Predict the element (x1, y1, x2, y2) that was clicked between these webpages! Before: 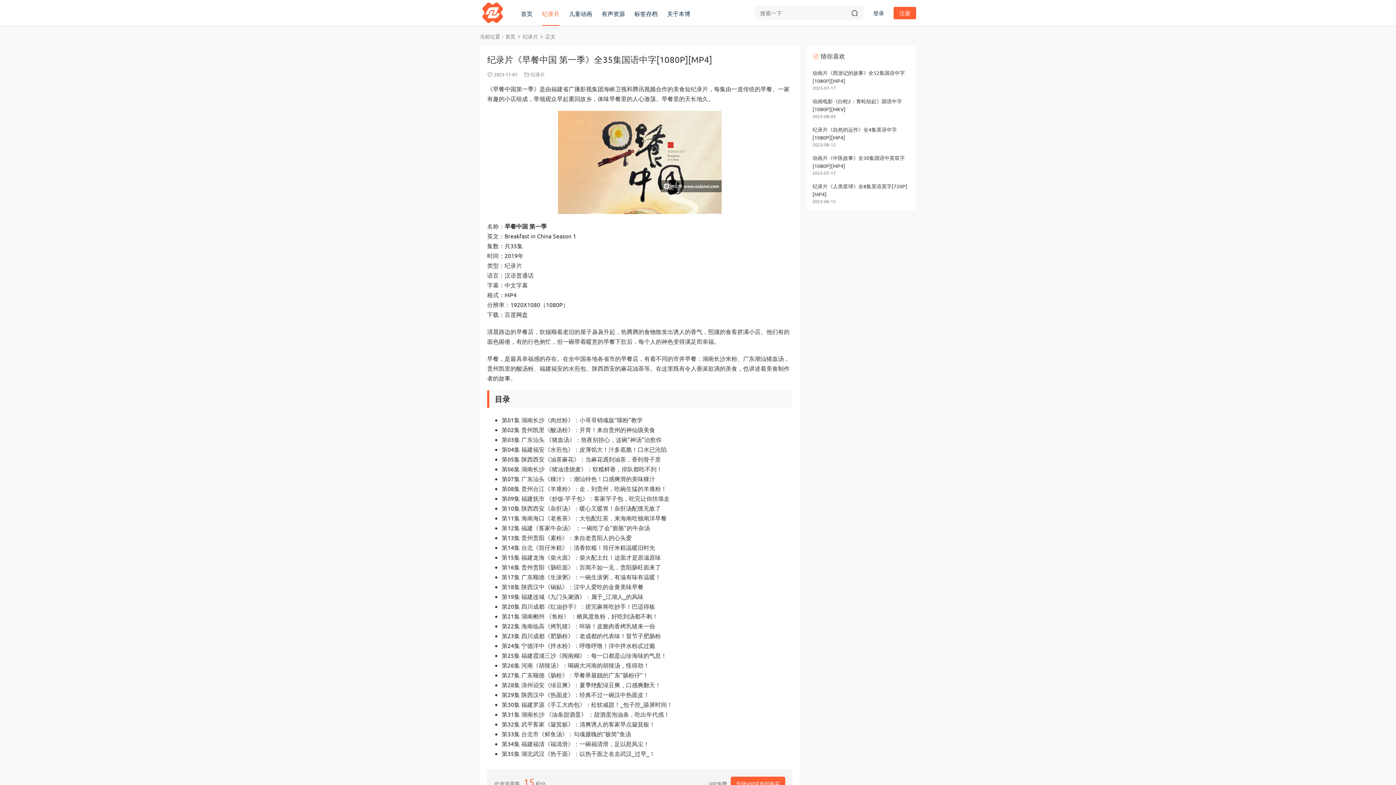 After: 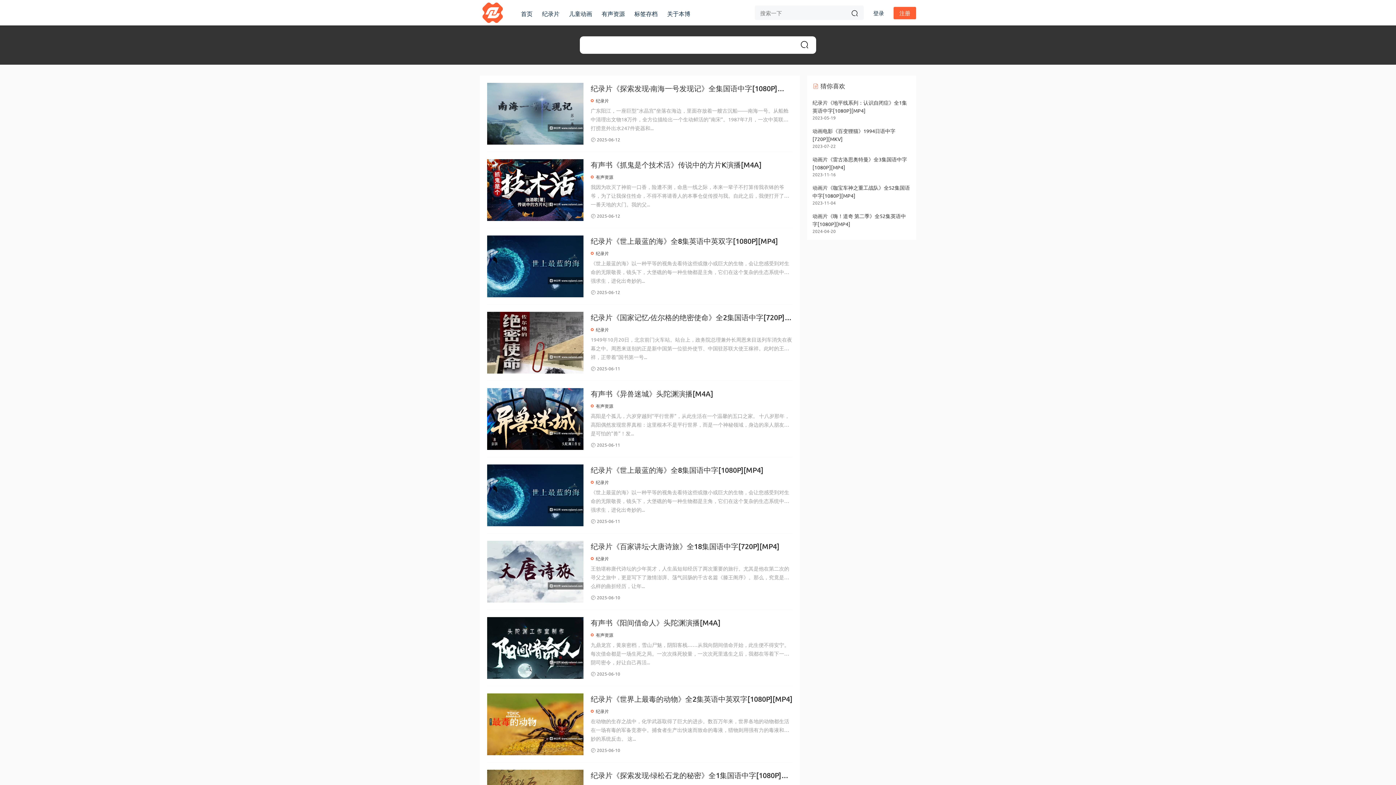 Action: bbox: (847, 5, 862, 20)